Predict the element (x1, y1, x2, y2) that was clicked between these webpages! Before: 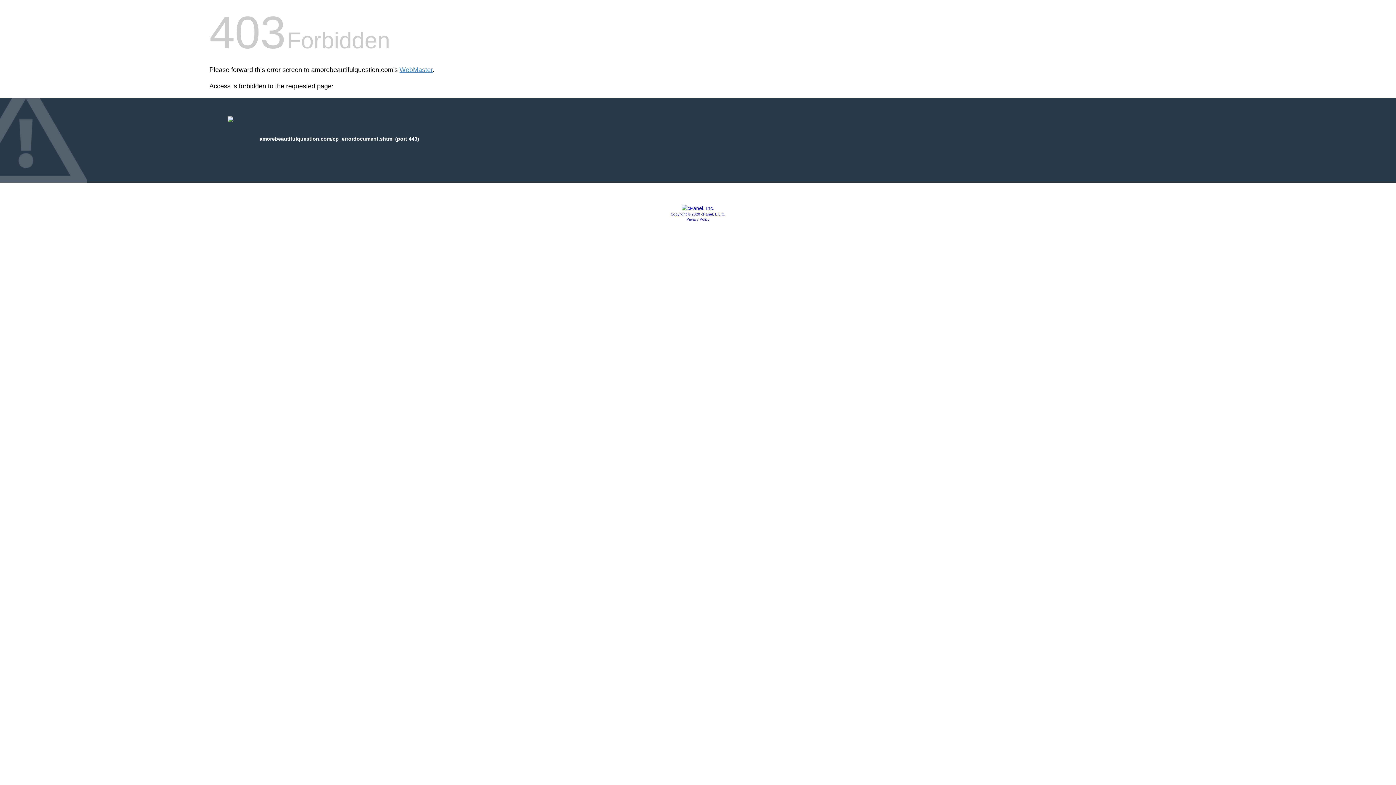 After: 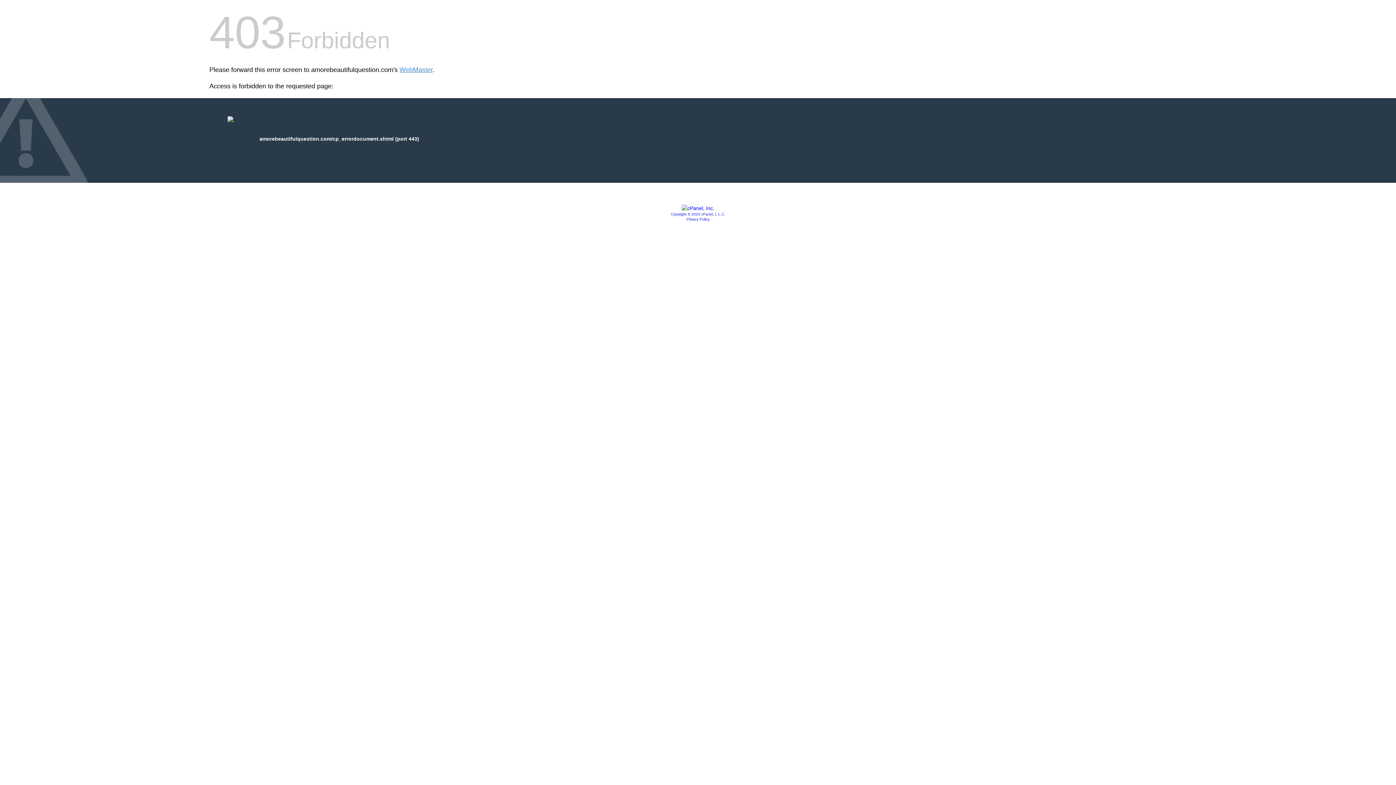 Action: label: Privacy Policy bbox: (686, 217, 709, 221)